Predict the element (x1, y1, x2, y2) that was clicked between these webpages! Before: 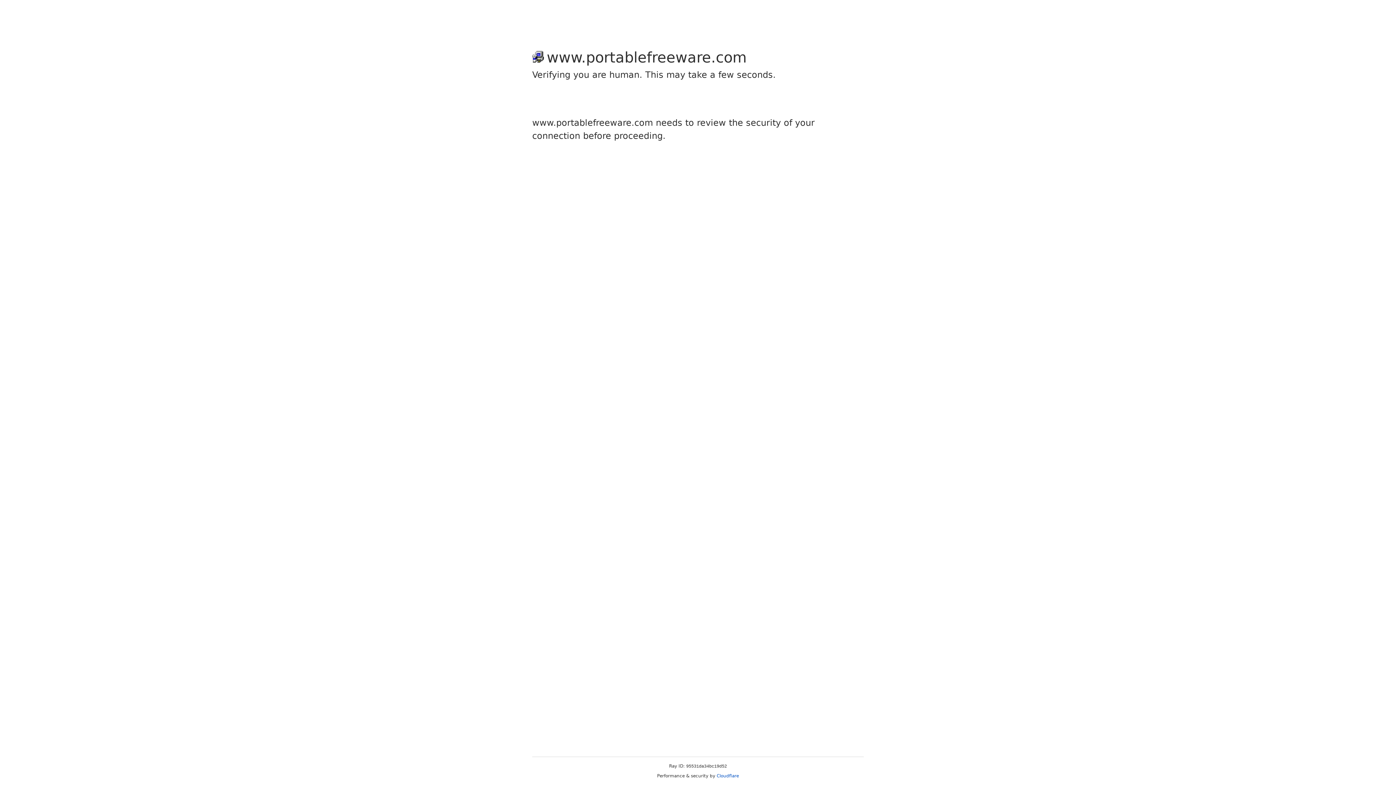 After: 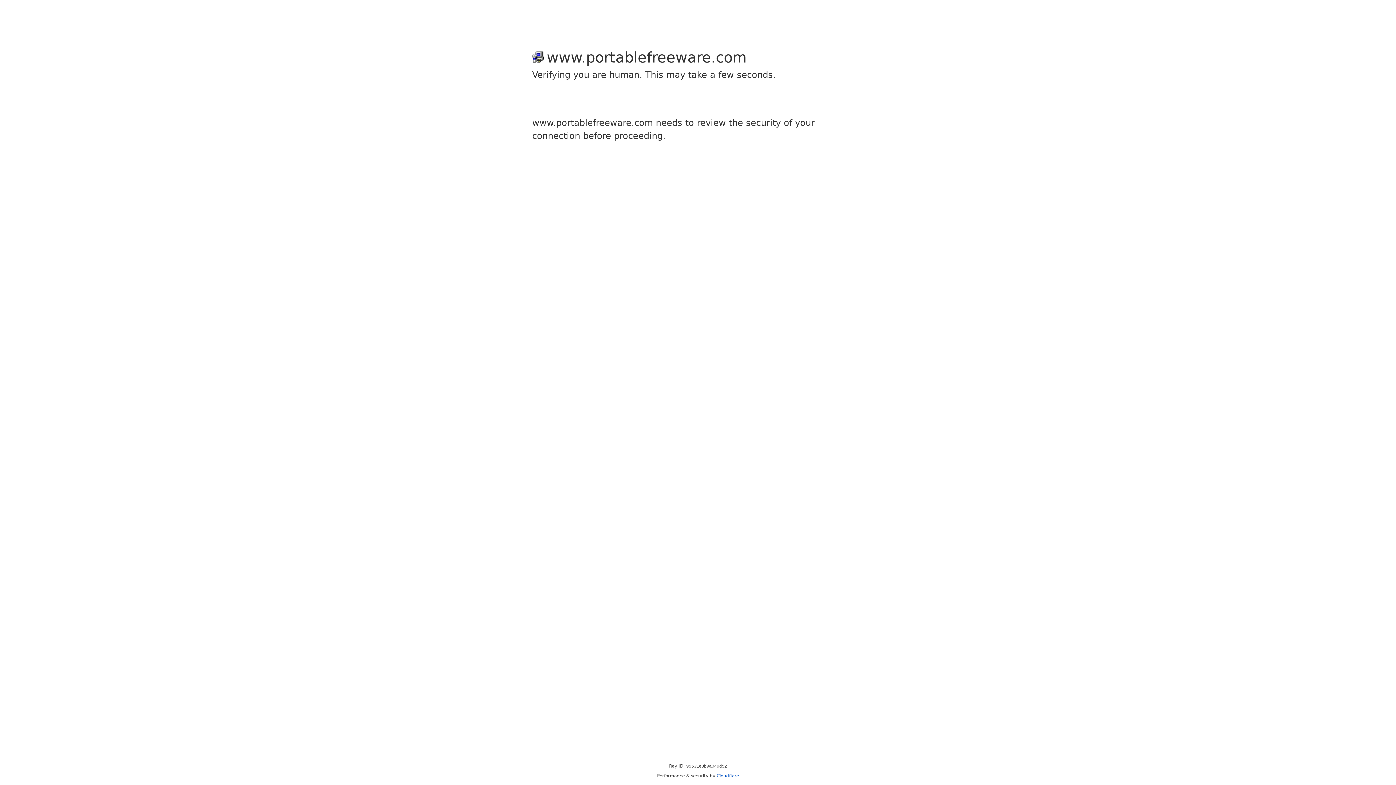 Action: bbox: (716, 773, 739, 778) label: Cloudflare